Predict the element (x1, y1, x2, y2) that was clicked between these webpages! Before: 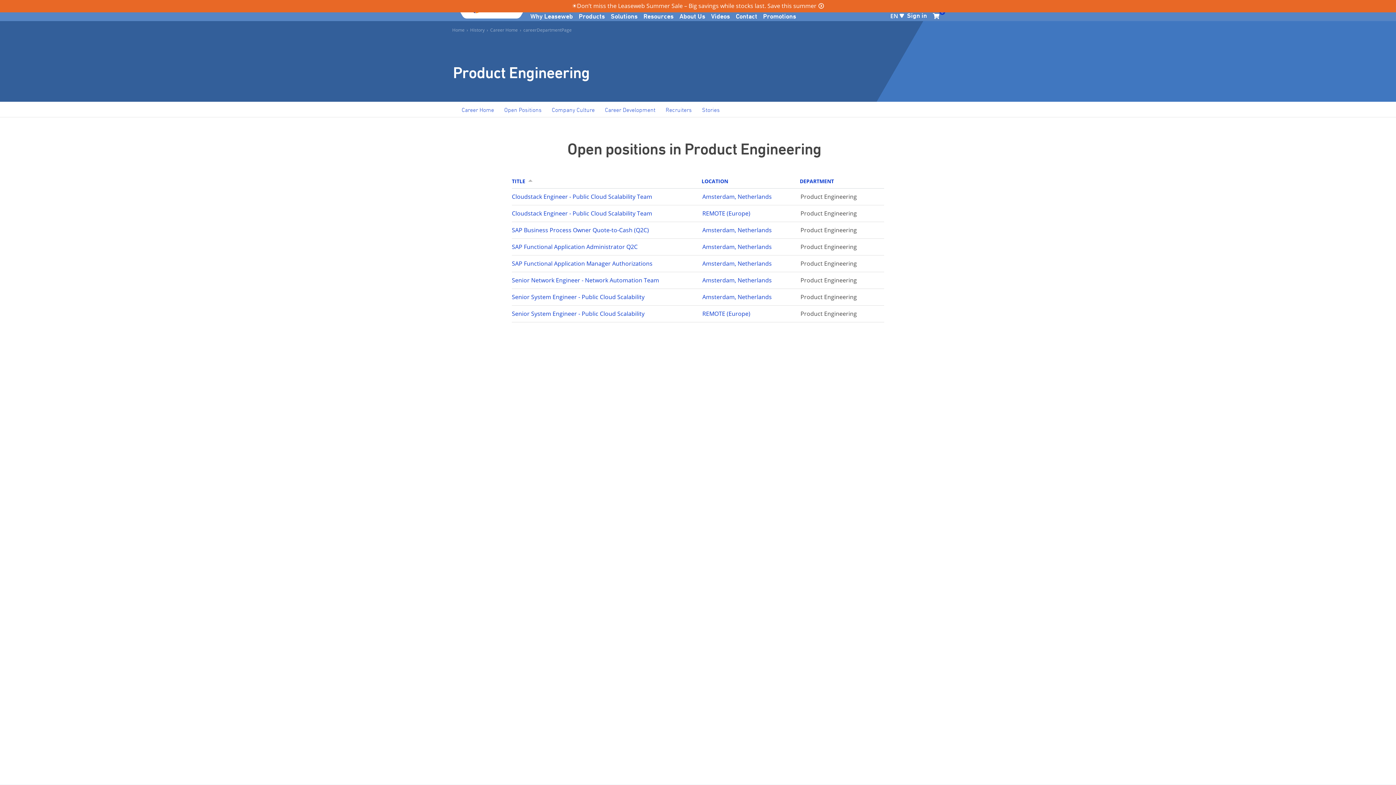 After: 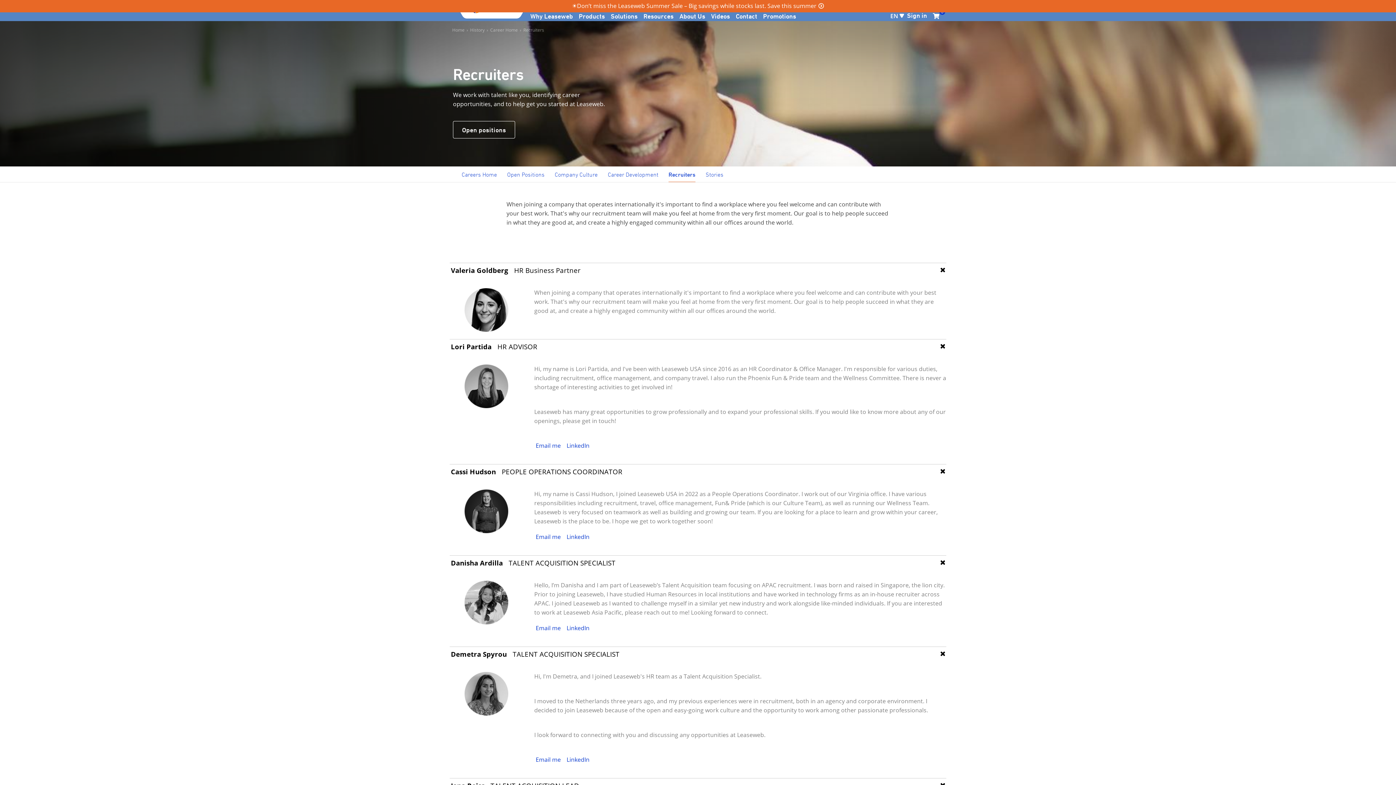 Action: label: Recruiters bbox: (665, 102, 692, 117)